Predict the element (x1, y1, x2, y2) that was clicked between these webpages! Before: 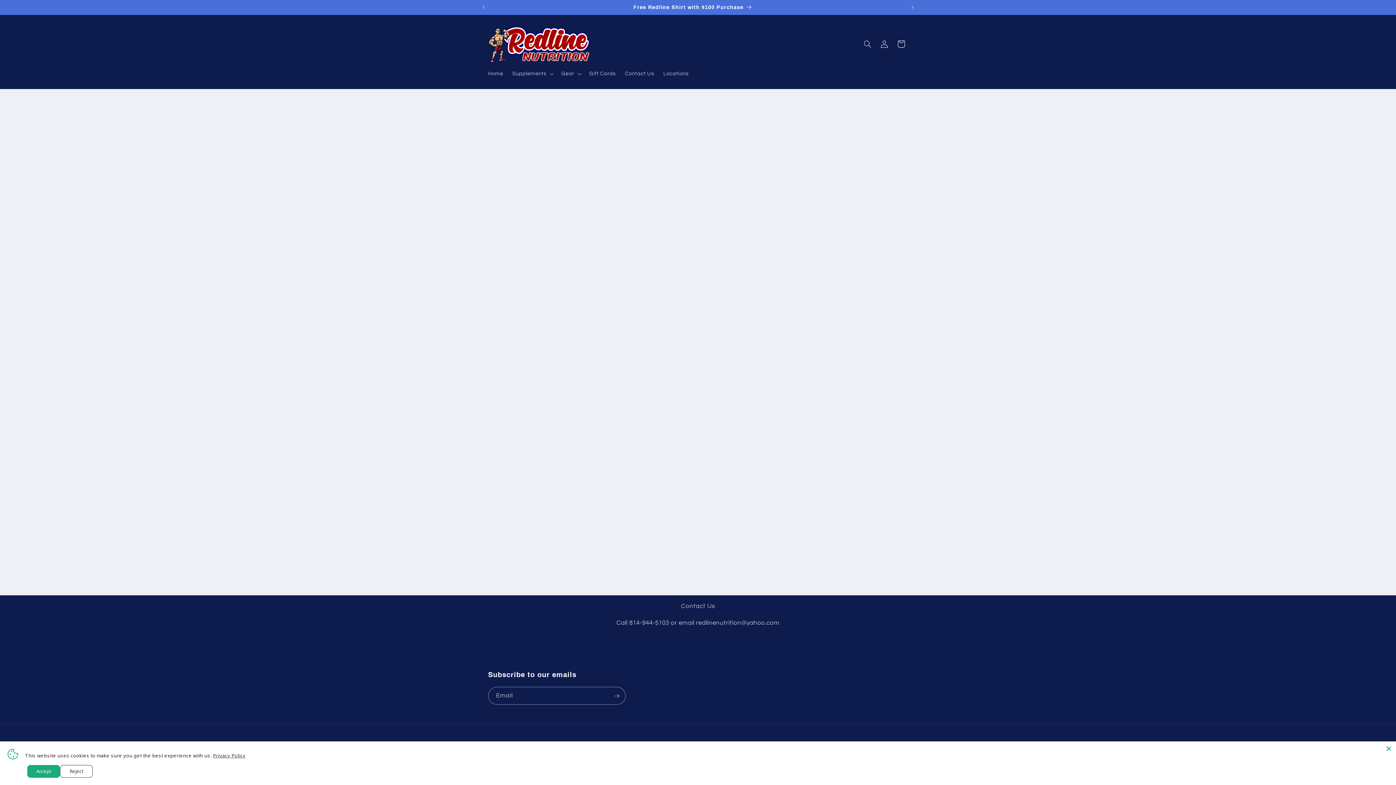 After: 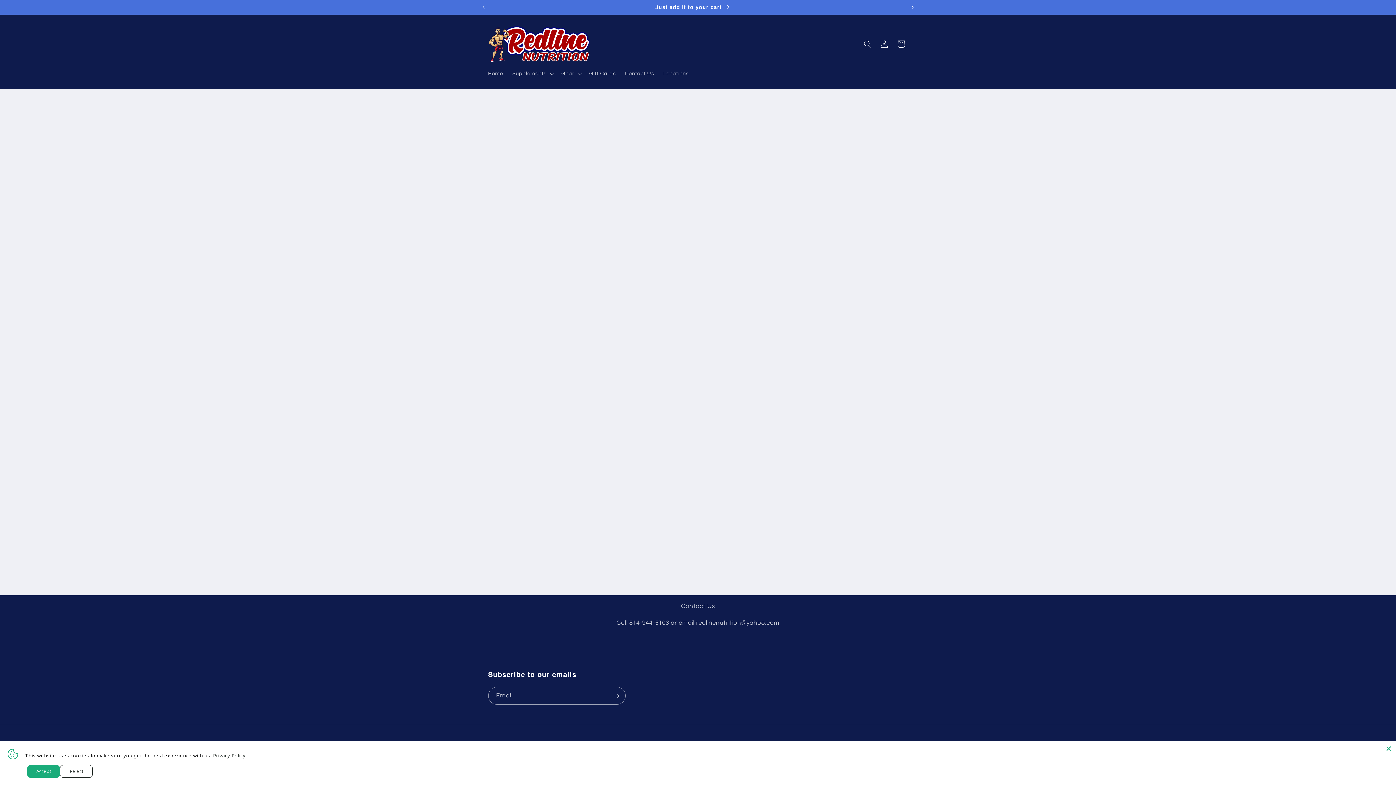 Action: bbox: (904, 0, 920, 14) label: Next announcement